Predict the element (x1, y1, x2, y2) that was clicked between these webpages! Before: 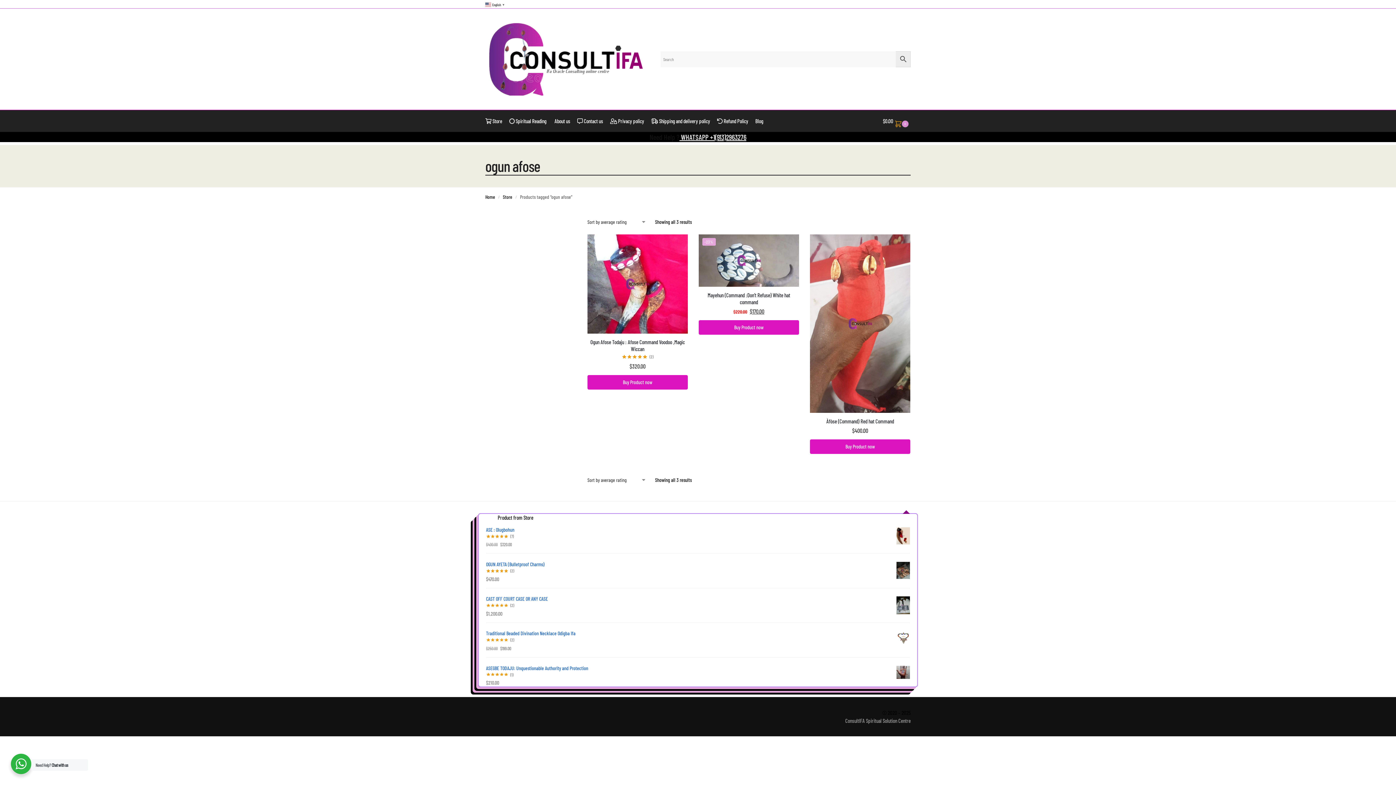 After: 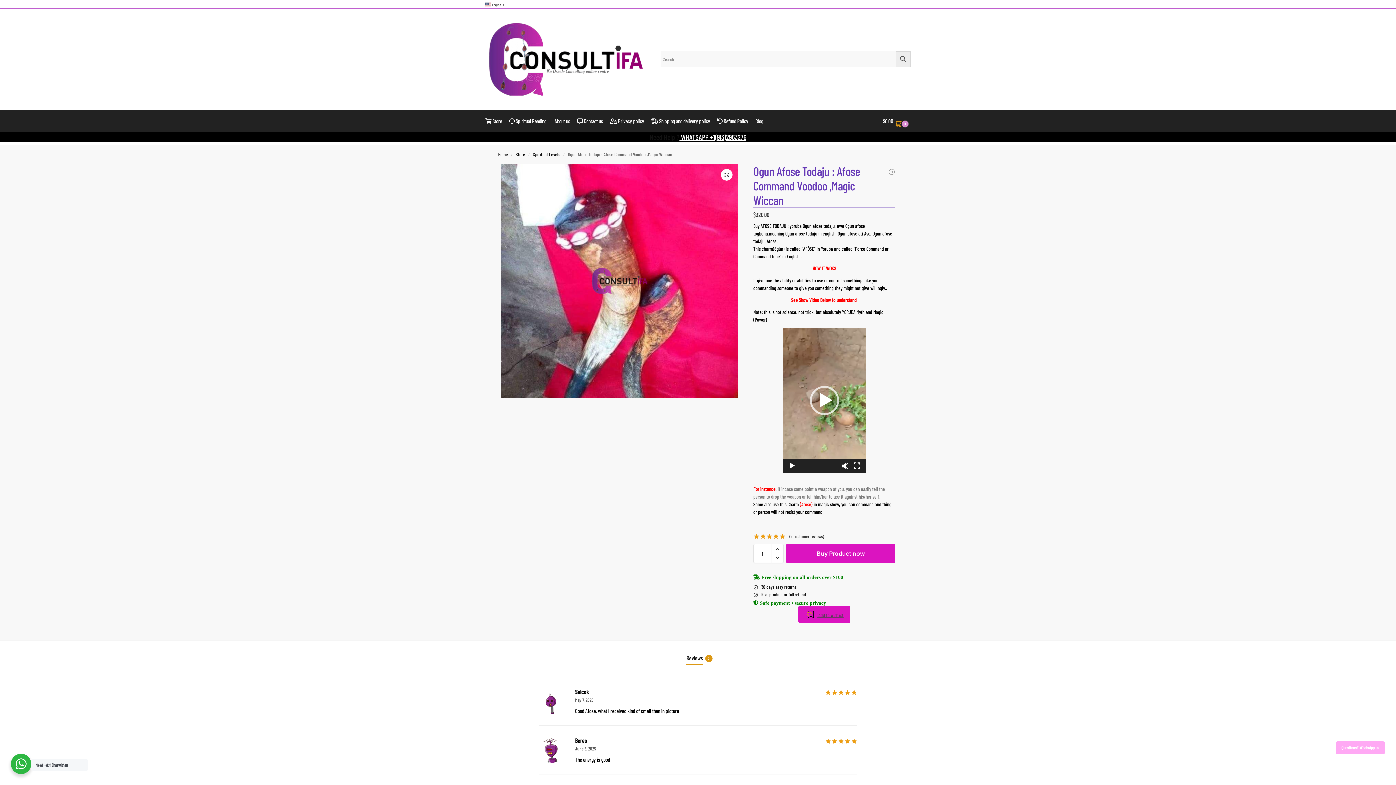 Action: bbox: (587, 234, 687, 333)